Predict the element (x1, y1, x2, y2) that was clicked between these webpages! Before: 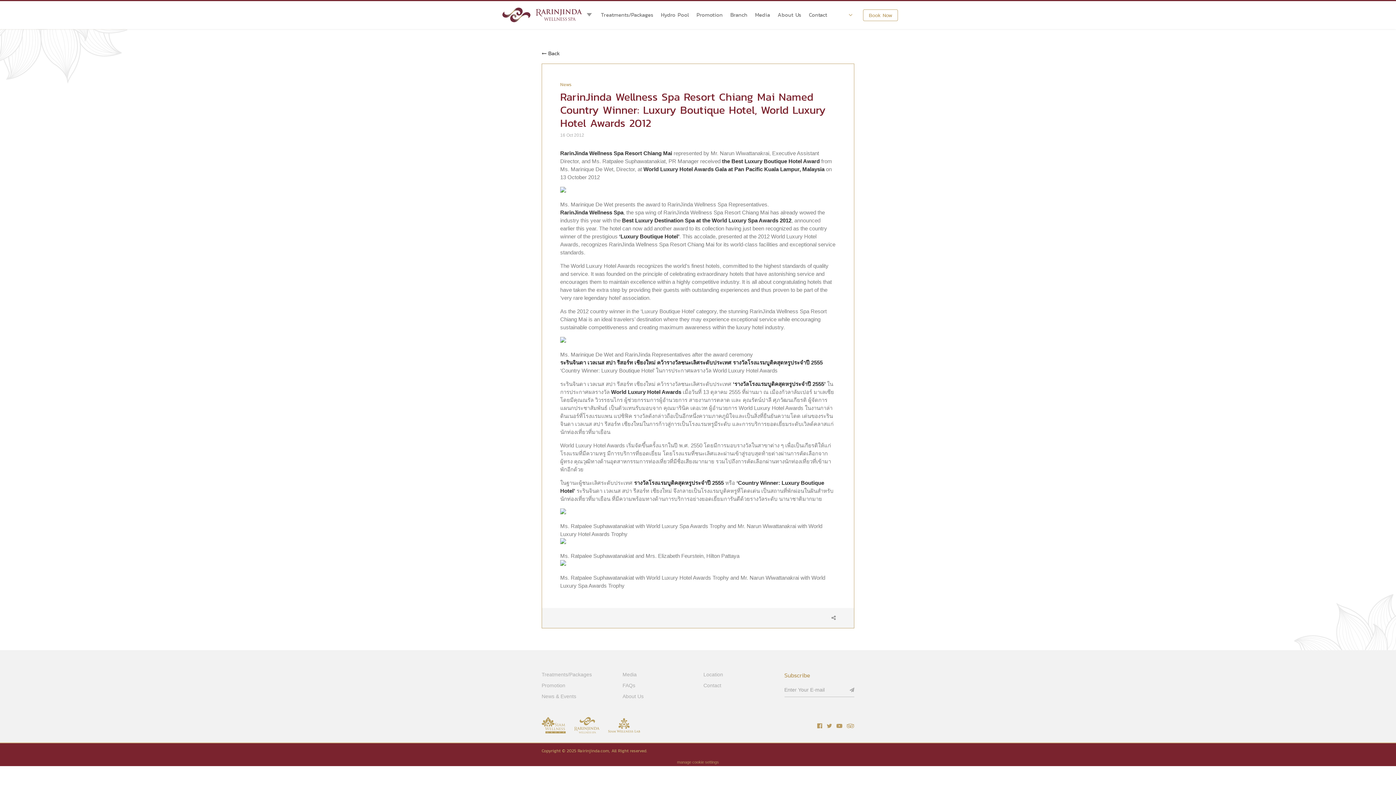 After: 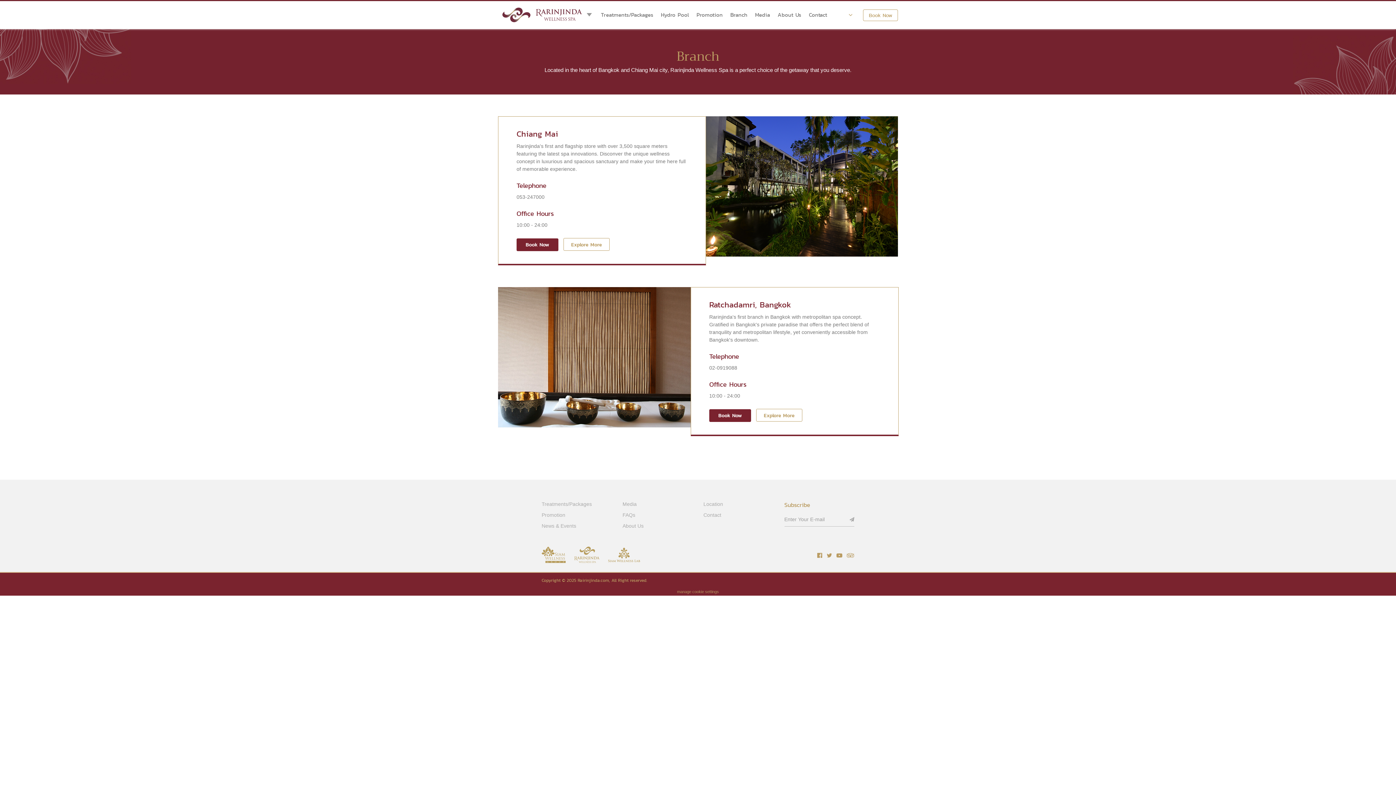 Action: bbox: (730, 1, 747, 29) label: Branch